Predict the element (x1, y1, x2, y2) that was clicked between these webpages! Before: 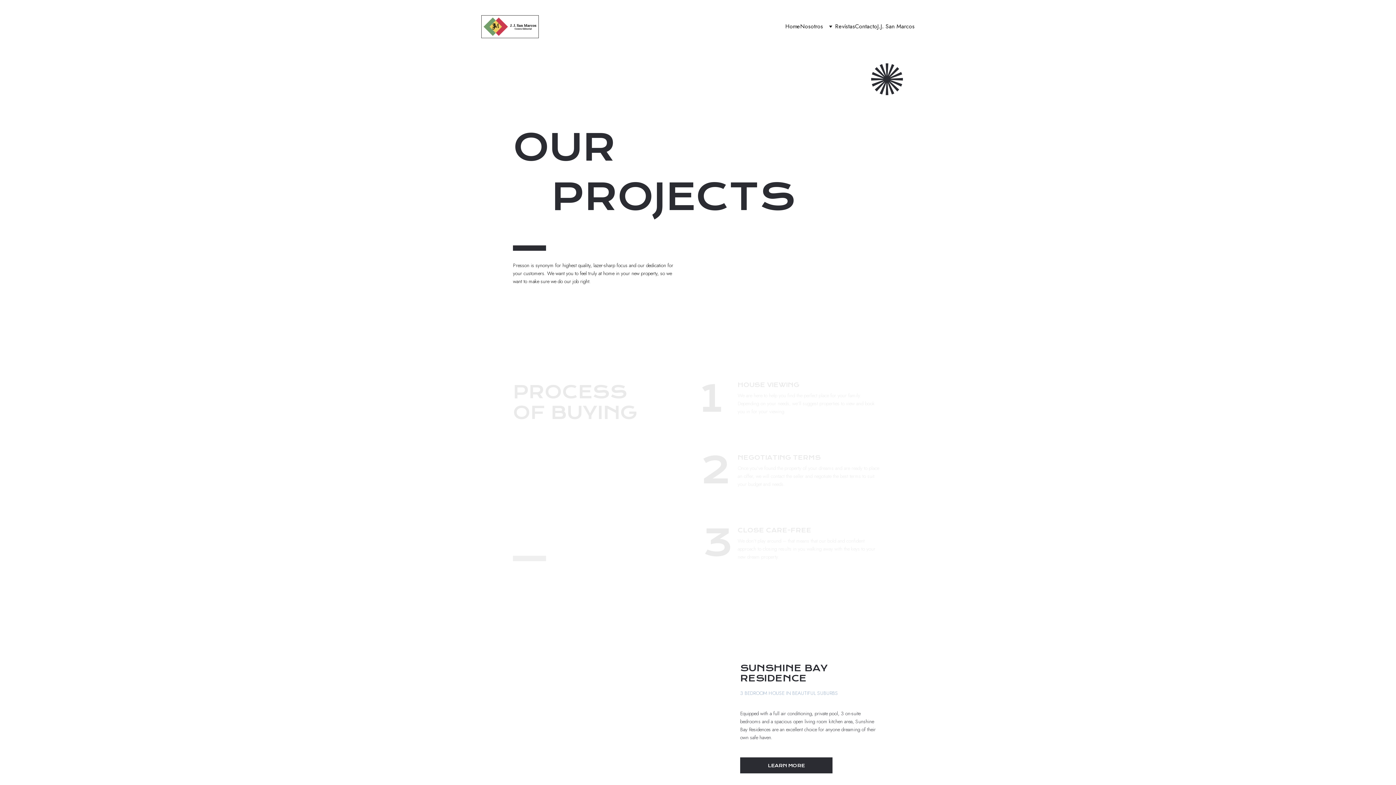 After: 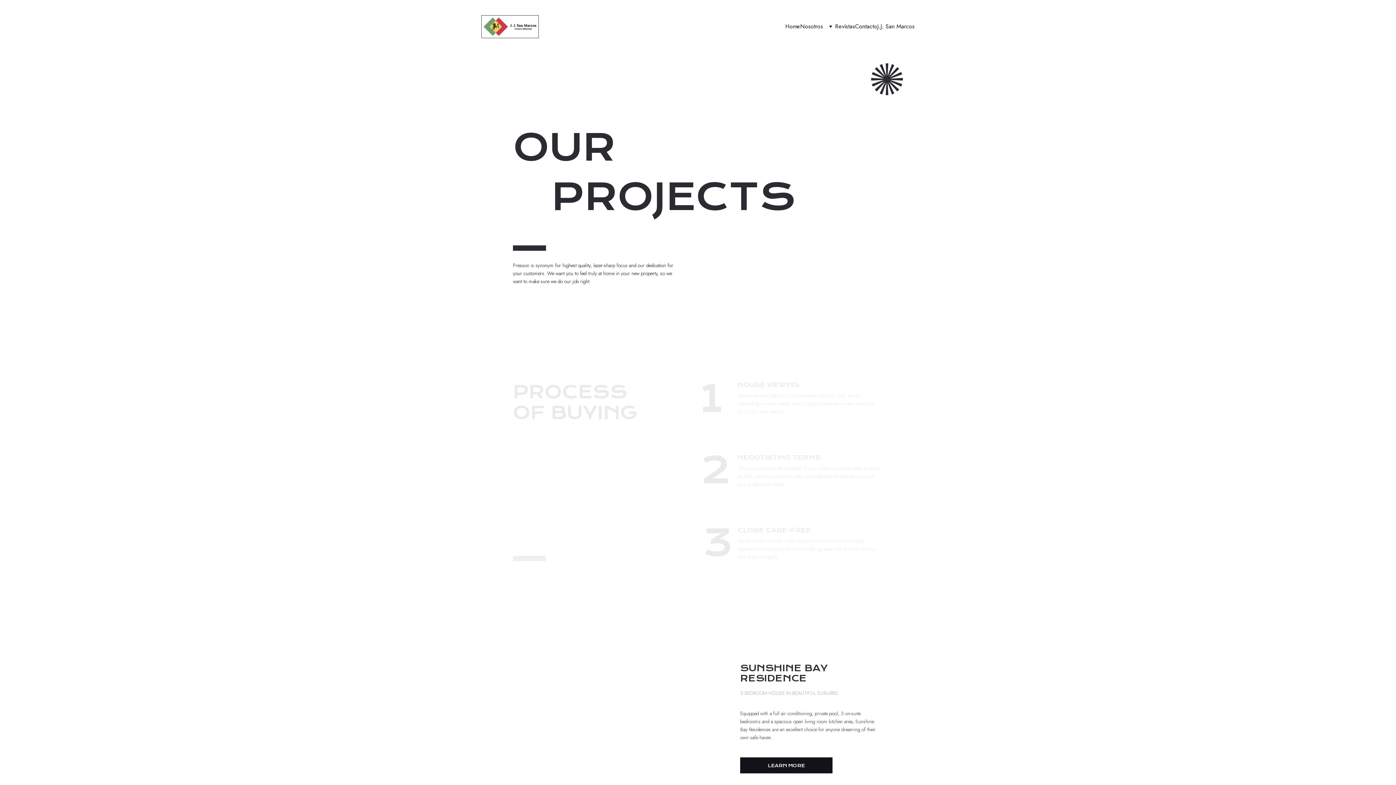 Action: bbox: (740, 757, 832, 773) label: LEARN MORE